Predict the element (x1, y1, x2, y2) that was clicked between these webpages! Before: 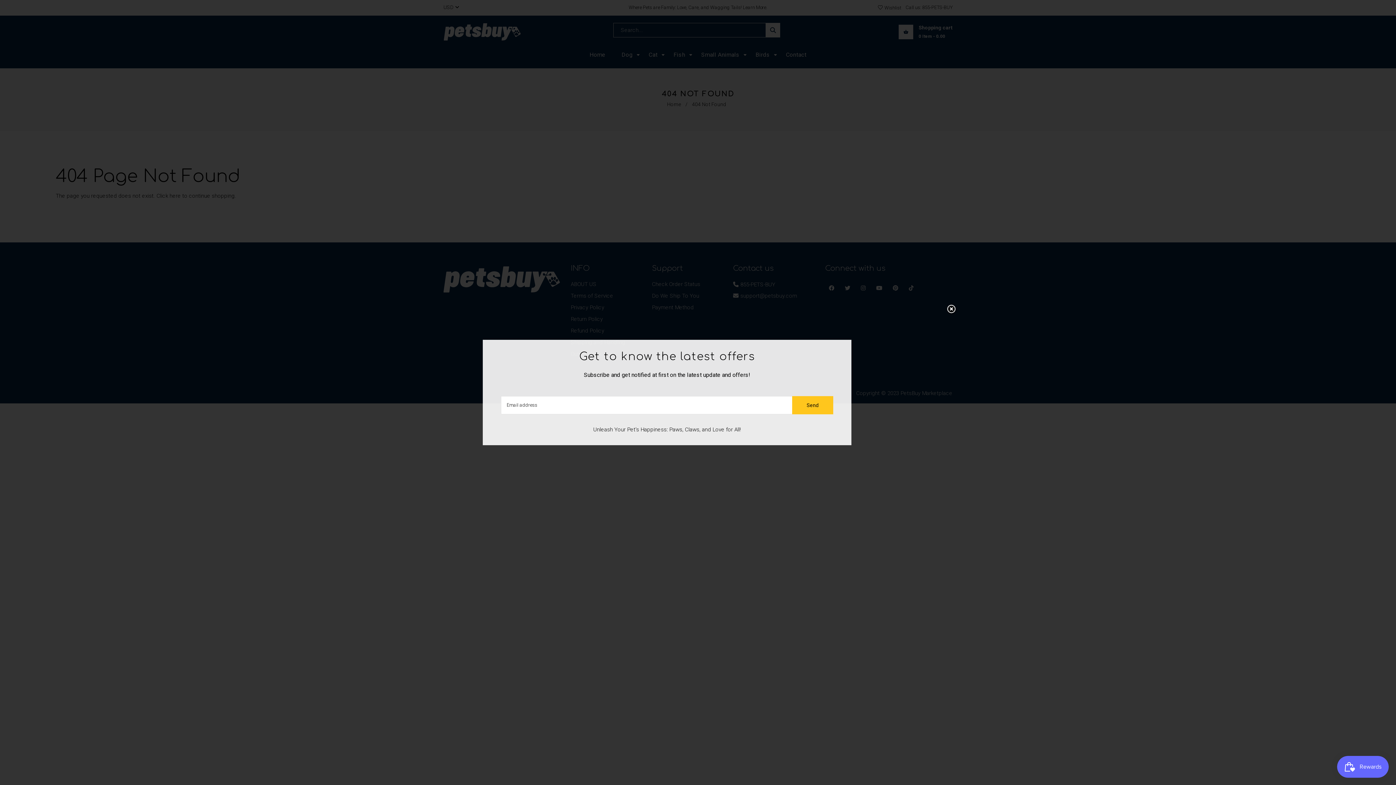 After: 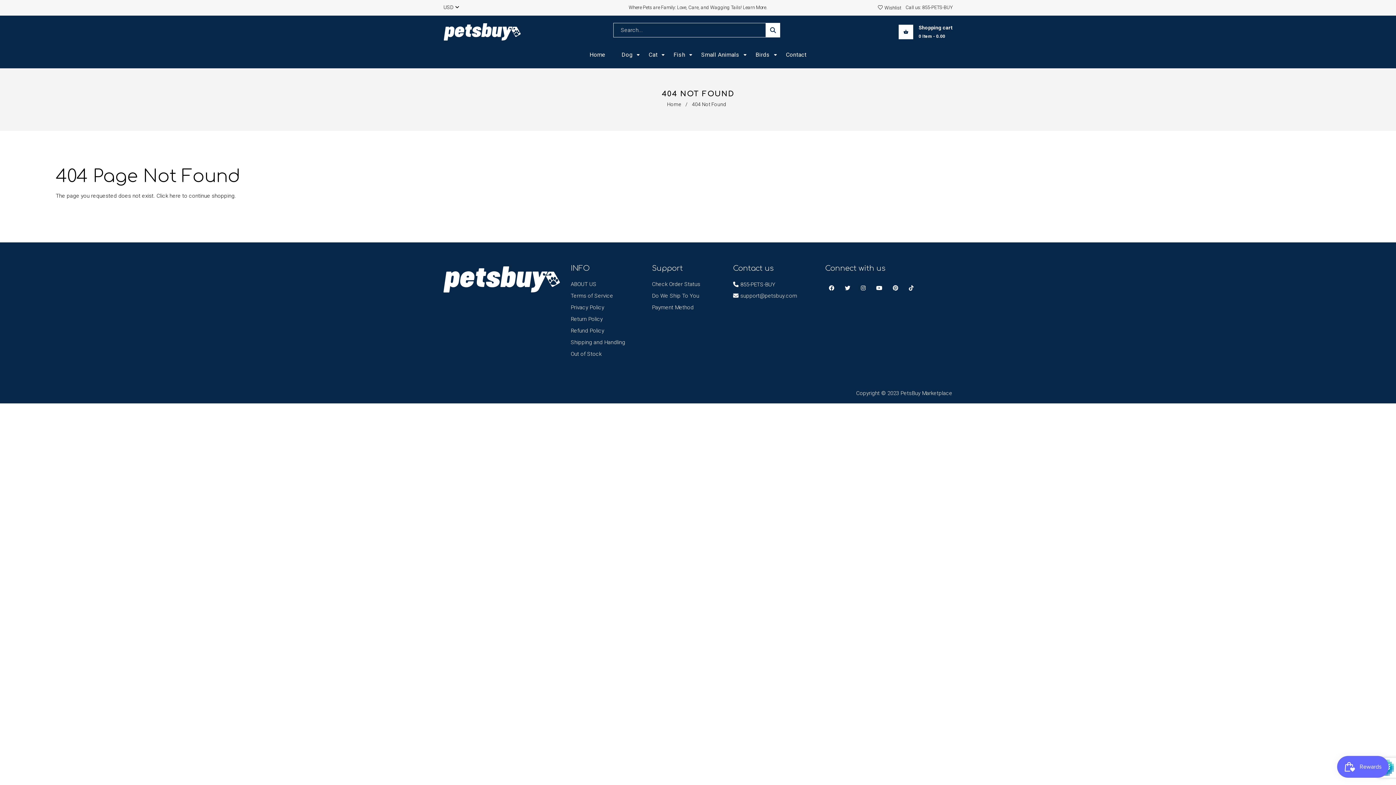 Action: label: Send bbox: (792, 396, 833, 414)